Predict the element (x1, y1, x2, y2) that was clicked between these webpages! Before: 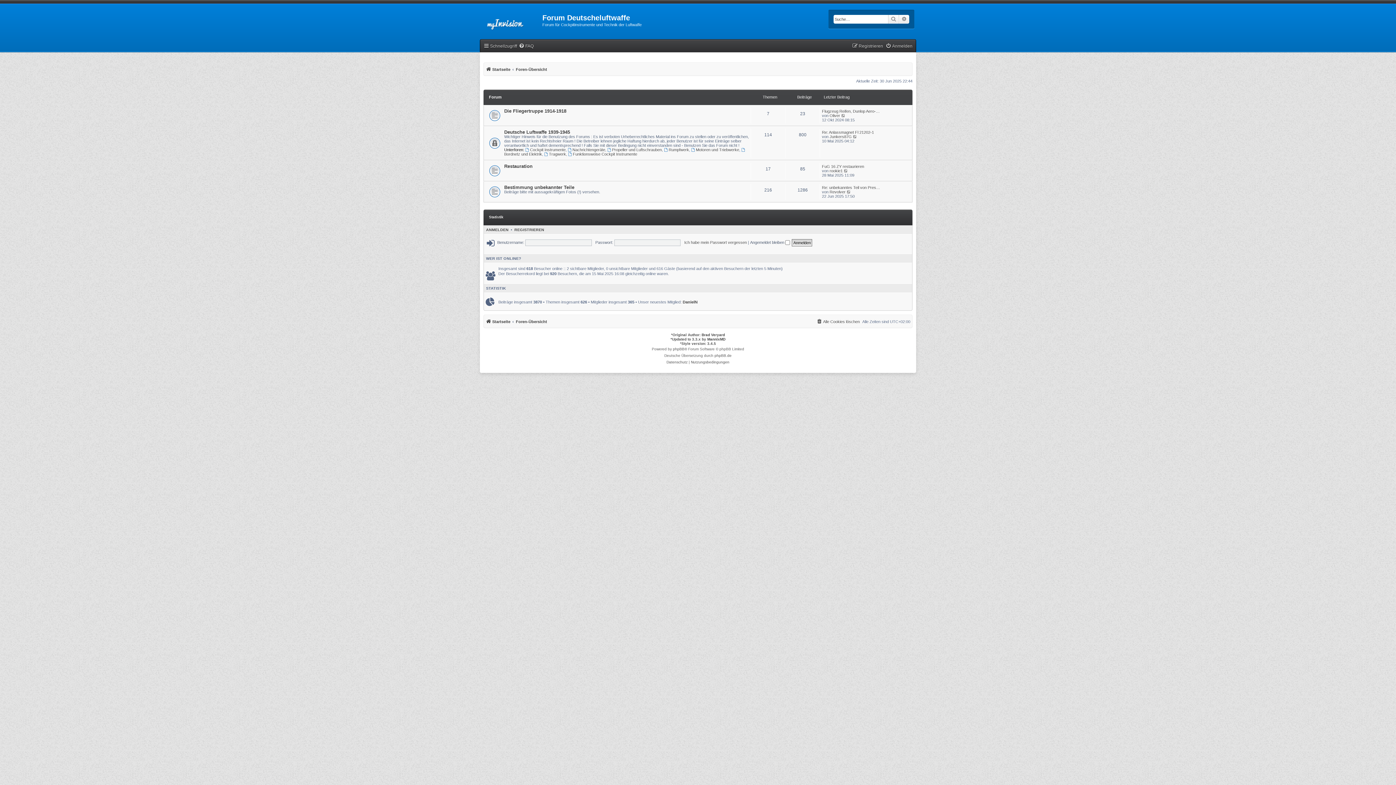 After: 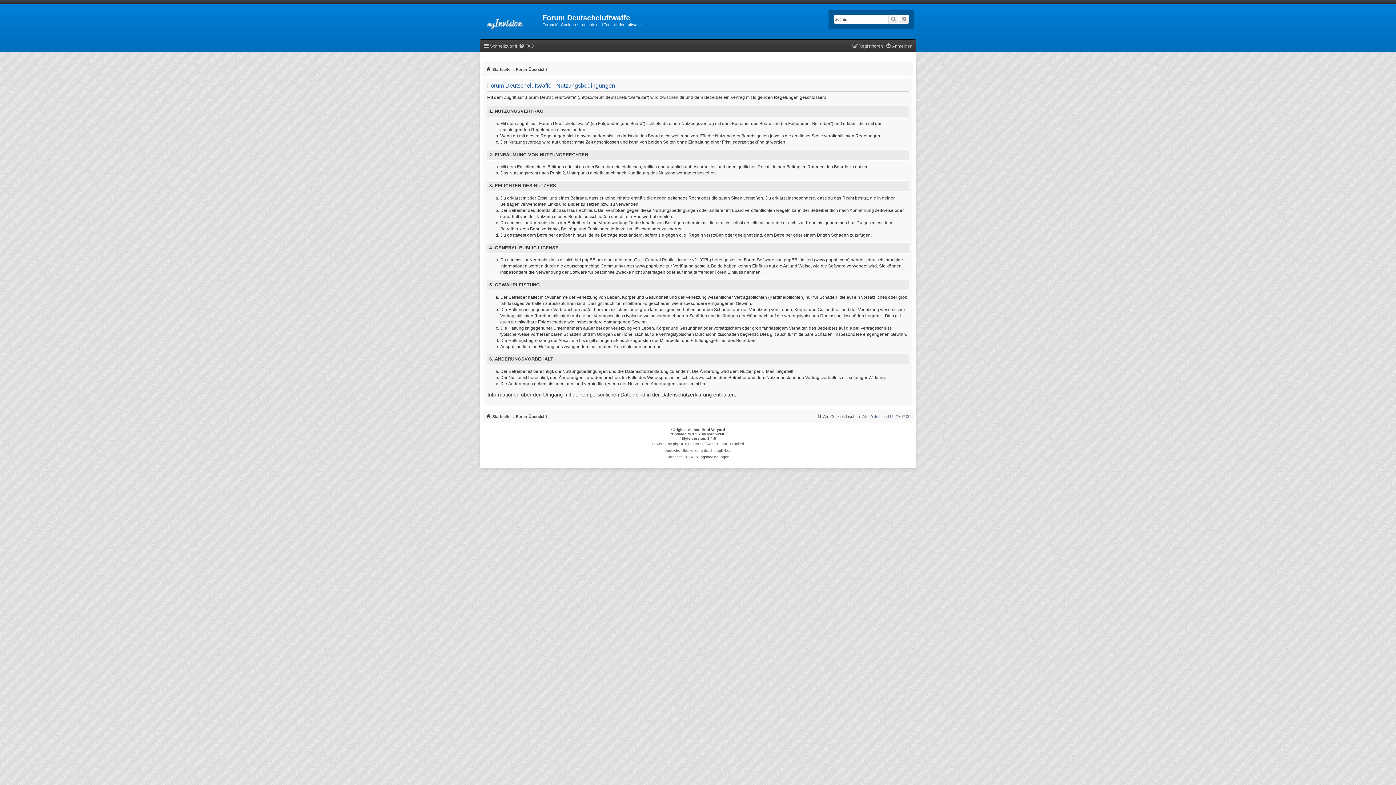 Action: label: Nutzungsbedingungen bbox: (691, 359, 729, 365)